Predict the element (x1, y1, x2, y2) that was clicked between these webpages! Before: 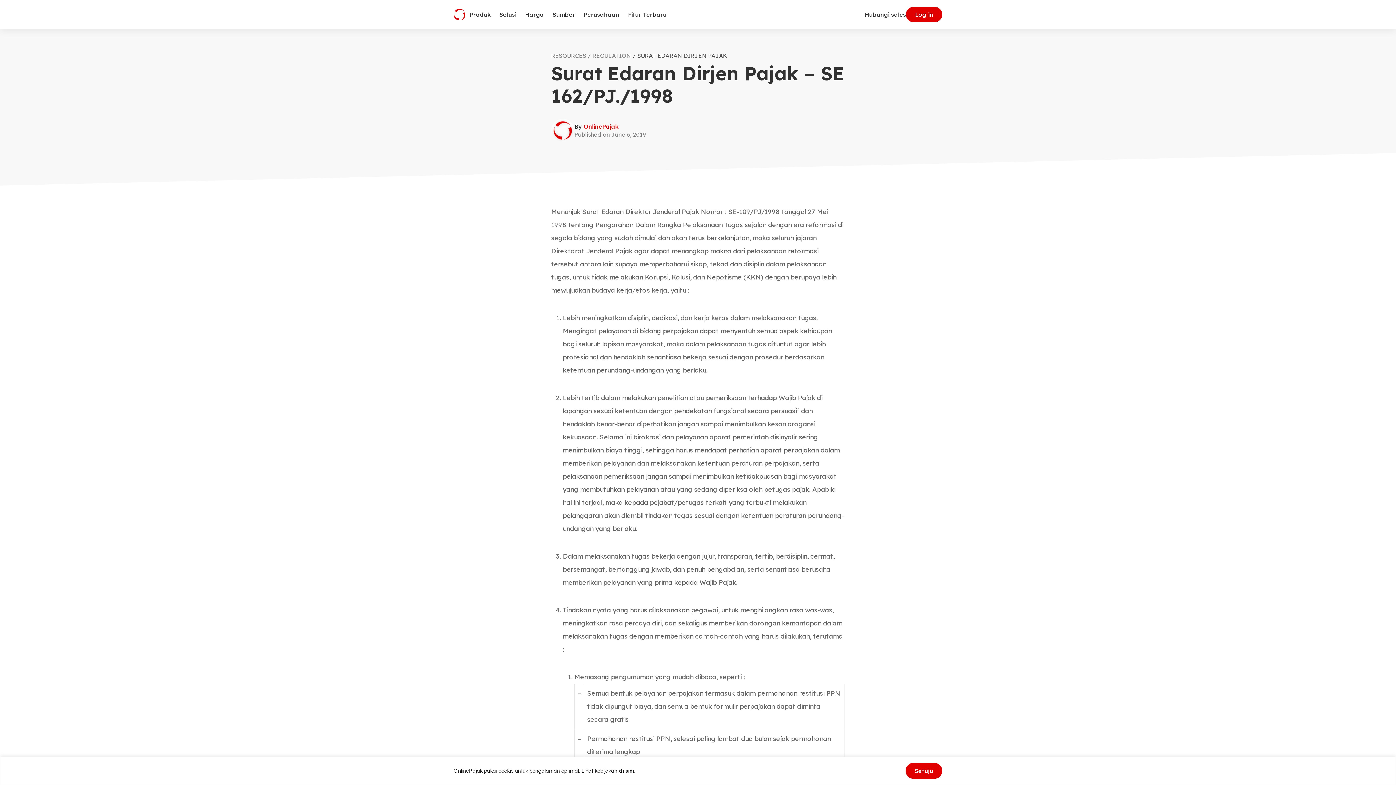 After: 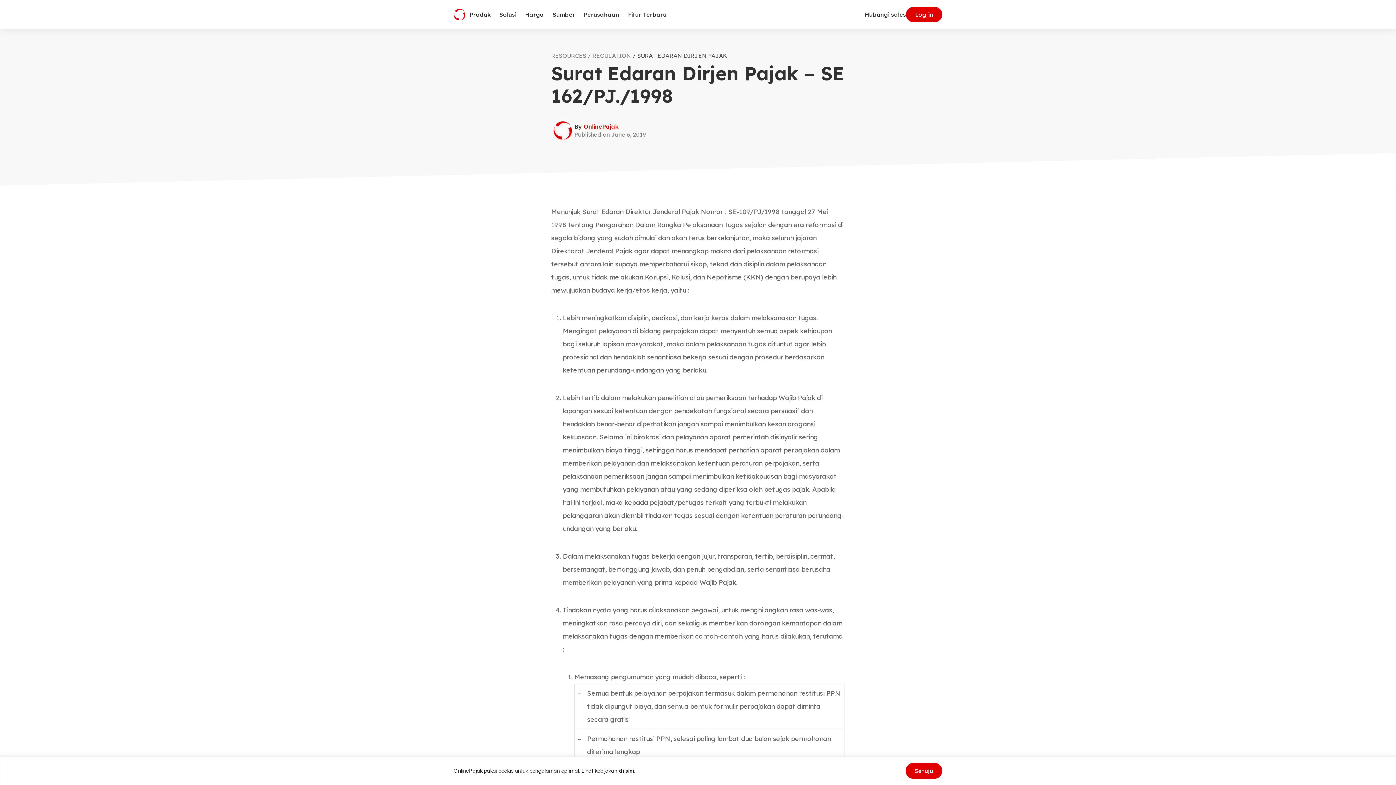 Action: bbox: (618, 767, 635, 774) label: di sini.